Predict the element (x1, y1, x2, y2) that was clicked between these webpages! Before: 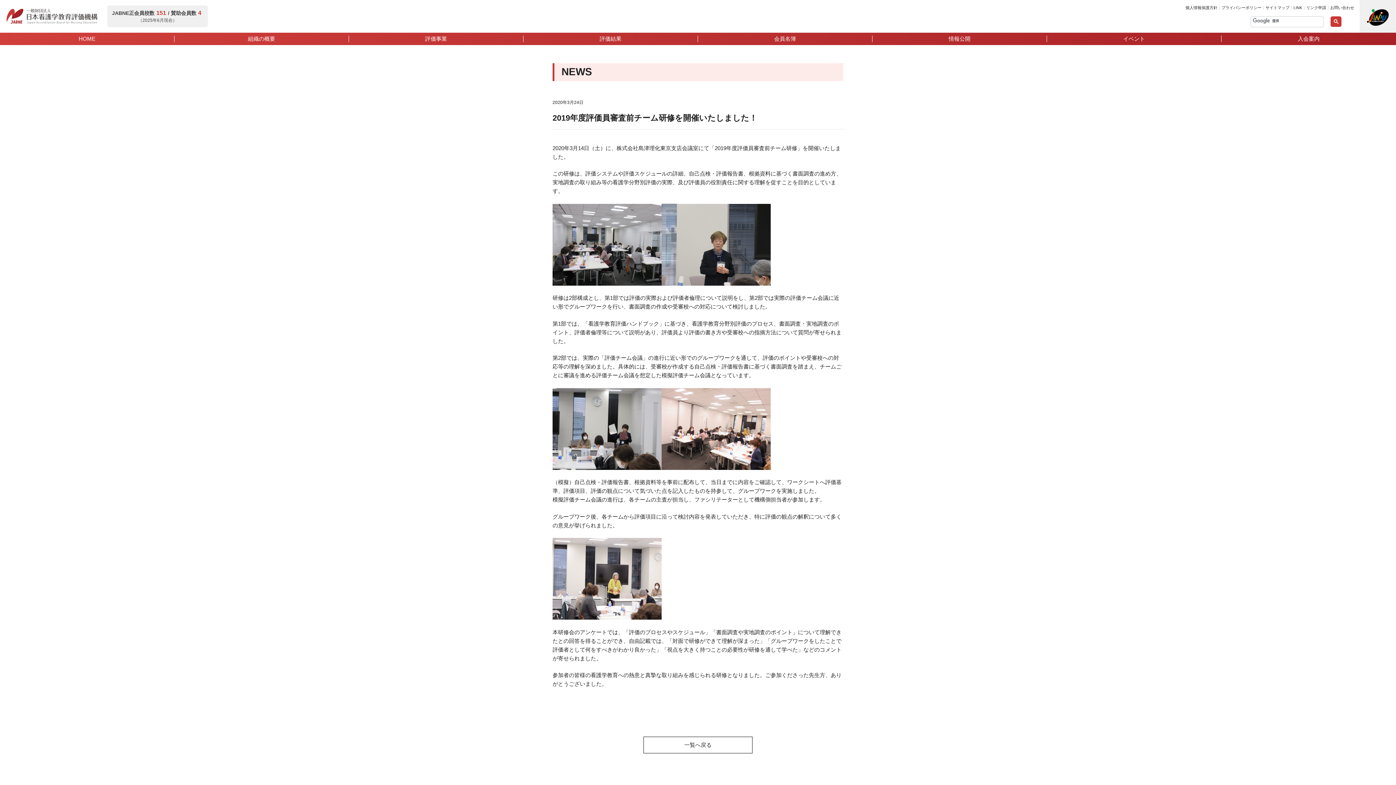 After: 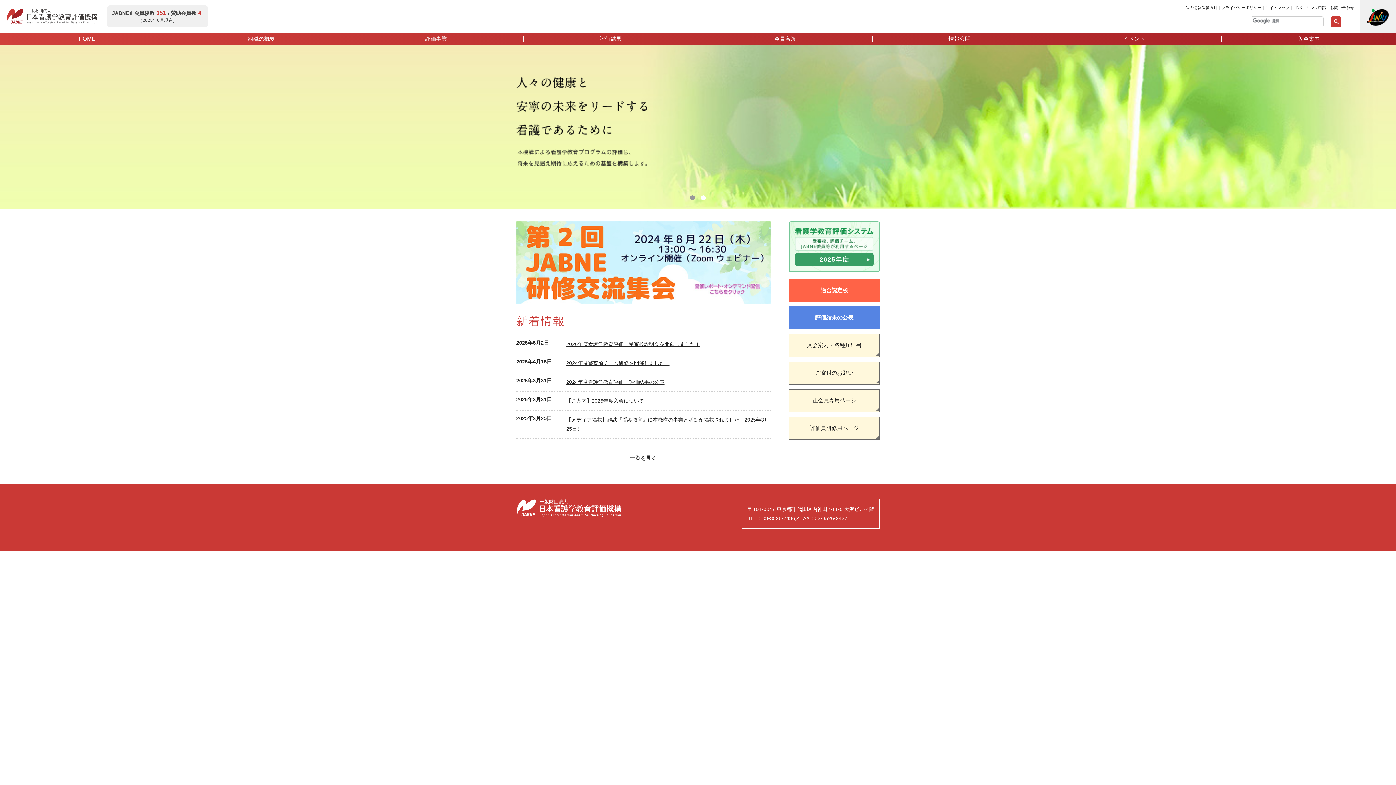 Action: bbox: (0, 35, 174, 42) label: HOME